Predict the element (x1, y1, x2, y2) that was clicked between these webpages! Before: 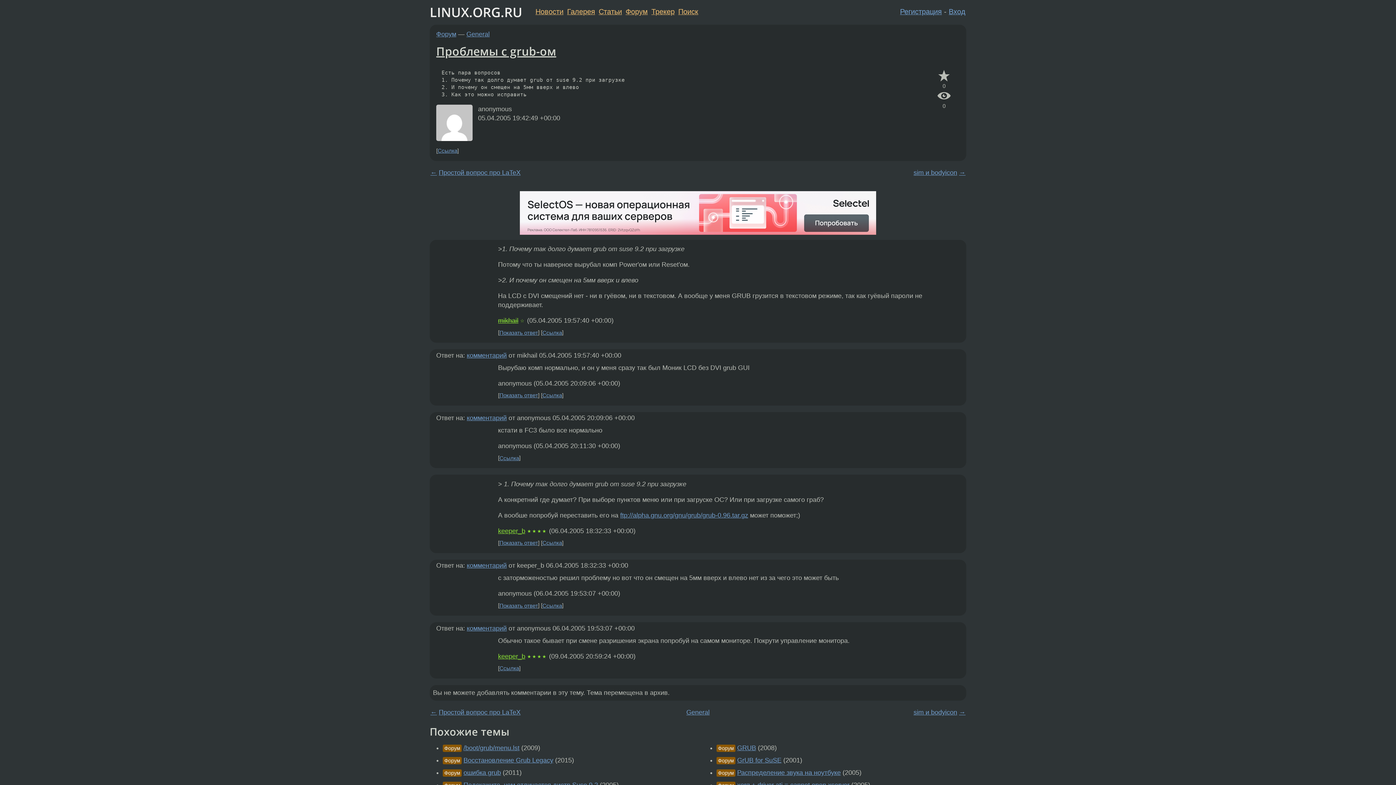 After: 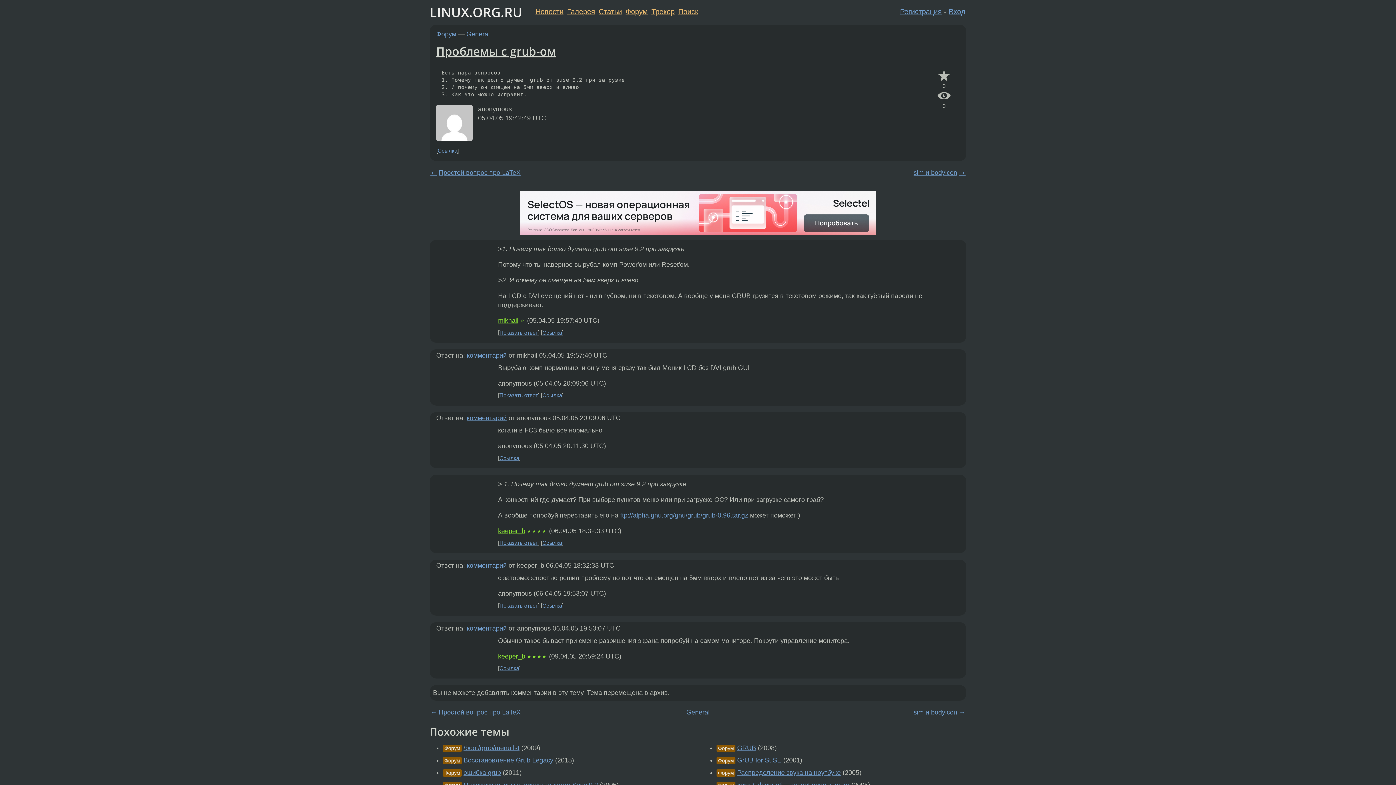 Action: label: Ссылка bbox: (437, 147, 457, 153)